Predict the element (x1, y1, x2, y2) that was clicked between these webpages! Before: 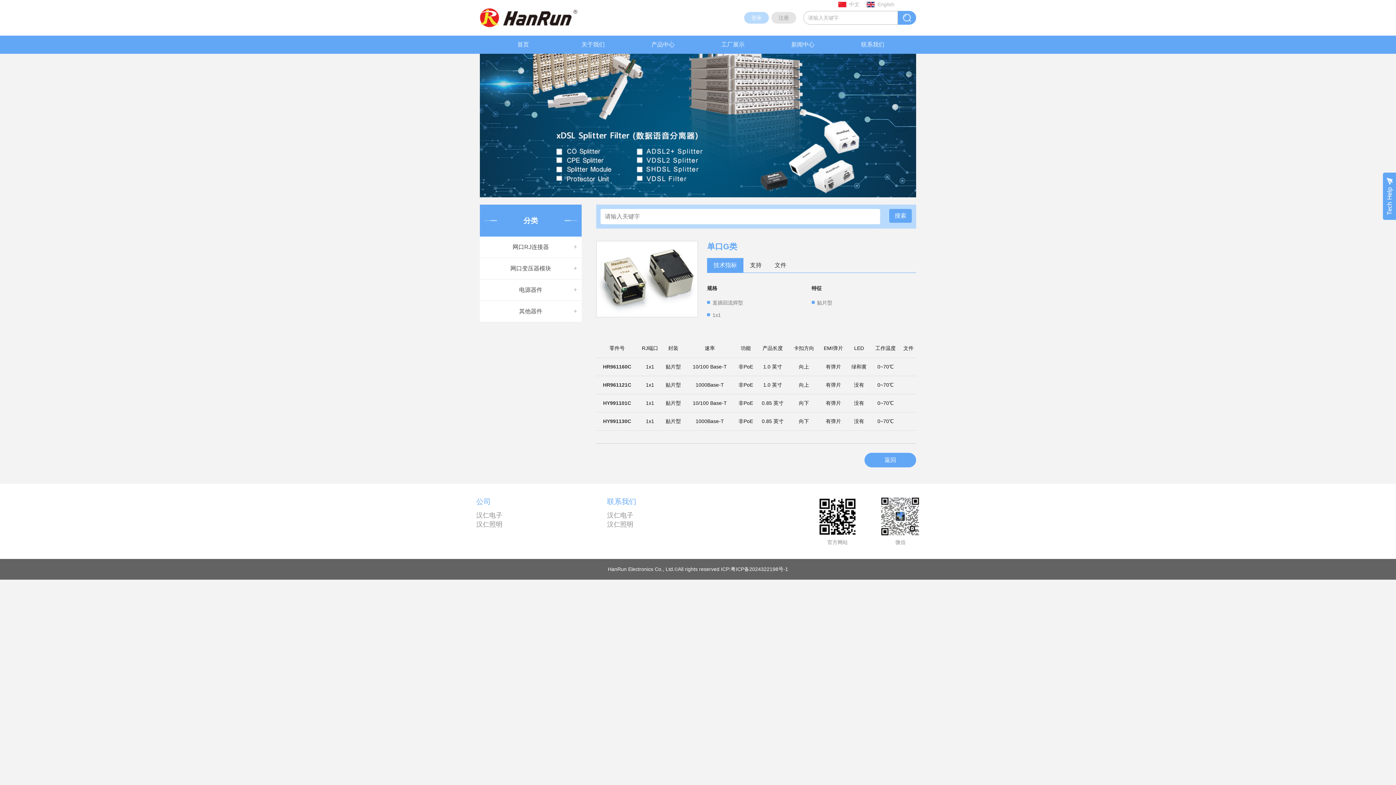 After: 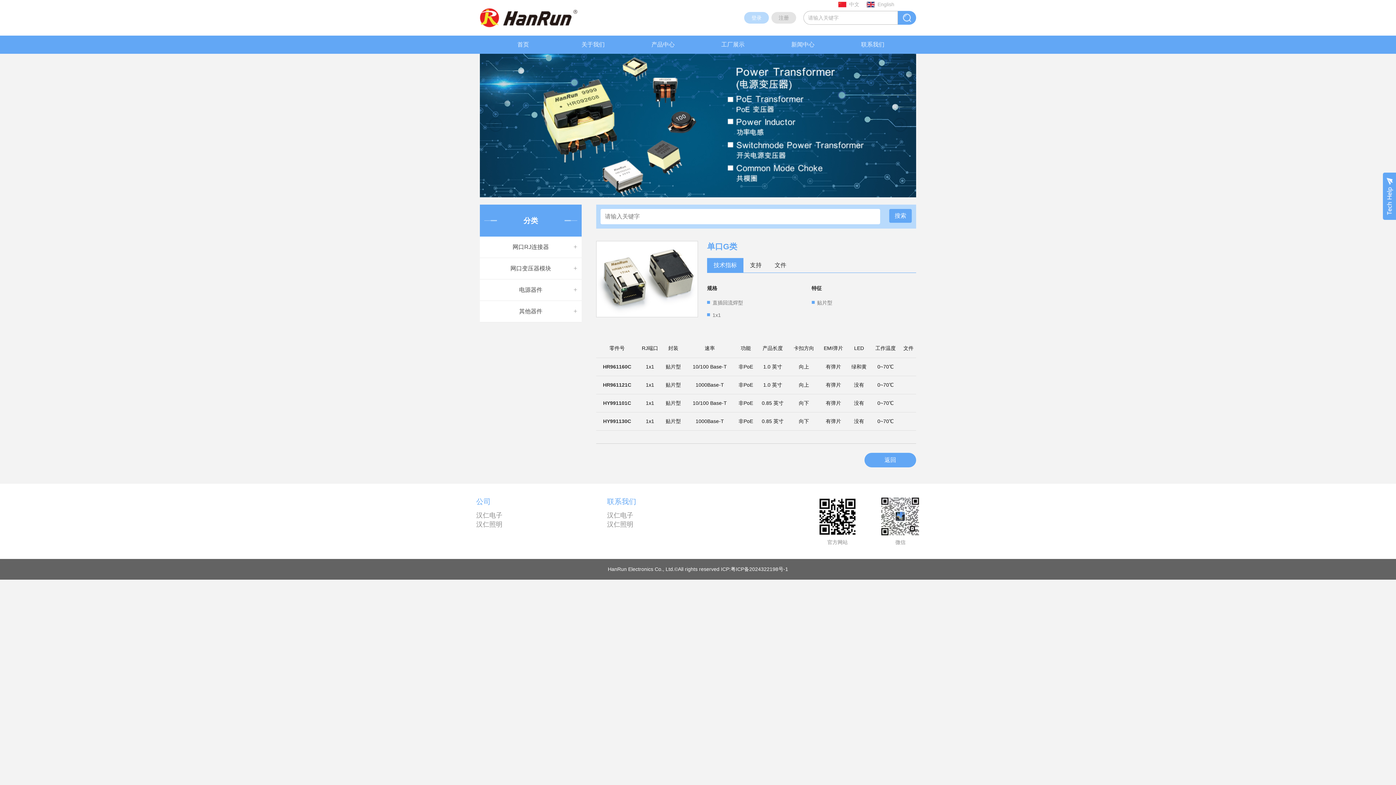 Action: bbox: (838, 1, 859, 7) label: 中文